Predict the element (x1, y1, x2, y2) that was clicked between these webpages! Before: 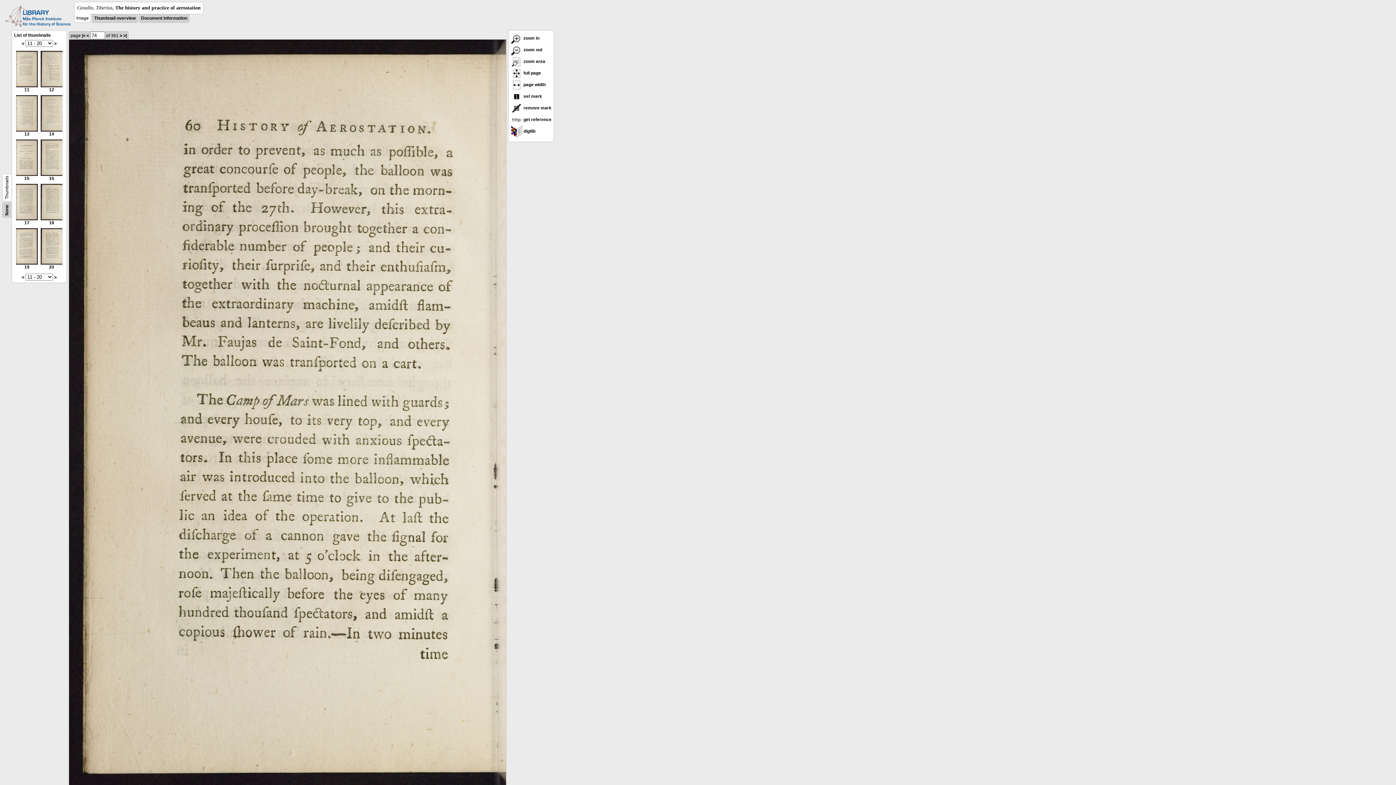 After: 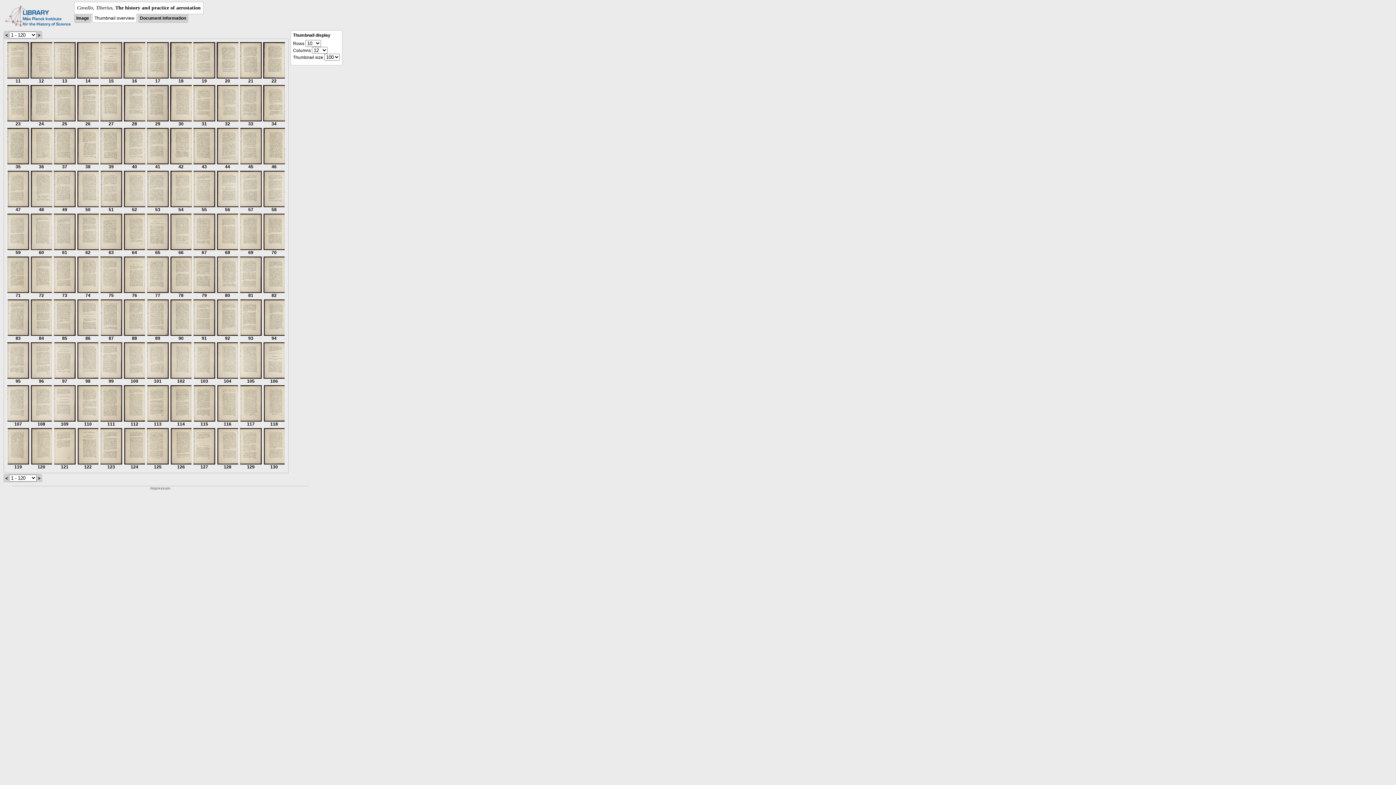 Action: label: Thumbnail overview bbox: (94, 15, 135, 20)